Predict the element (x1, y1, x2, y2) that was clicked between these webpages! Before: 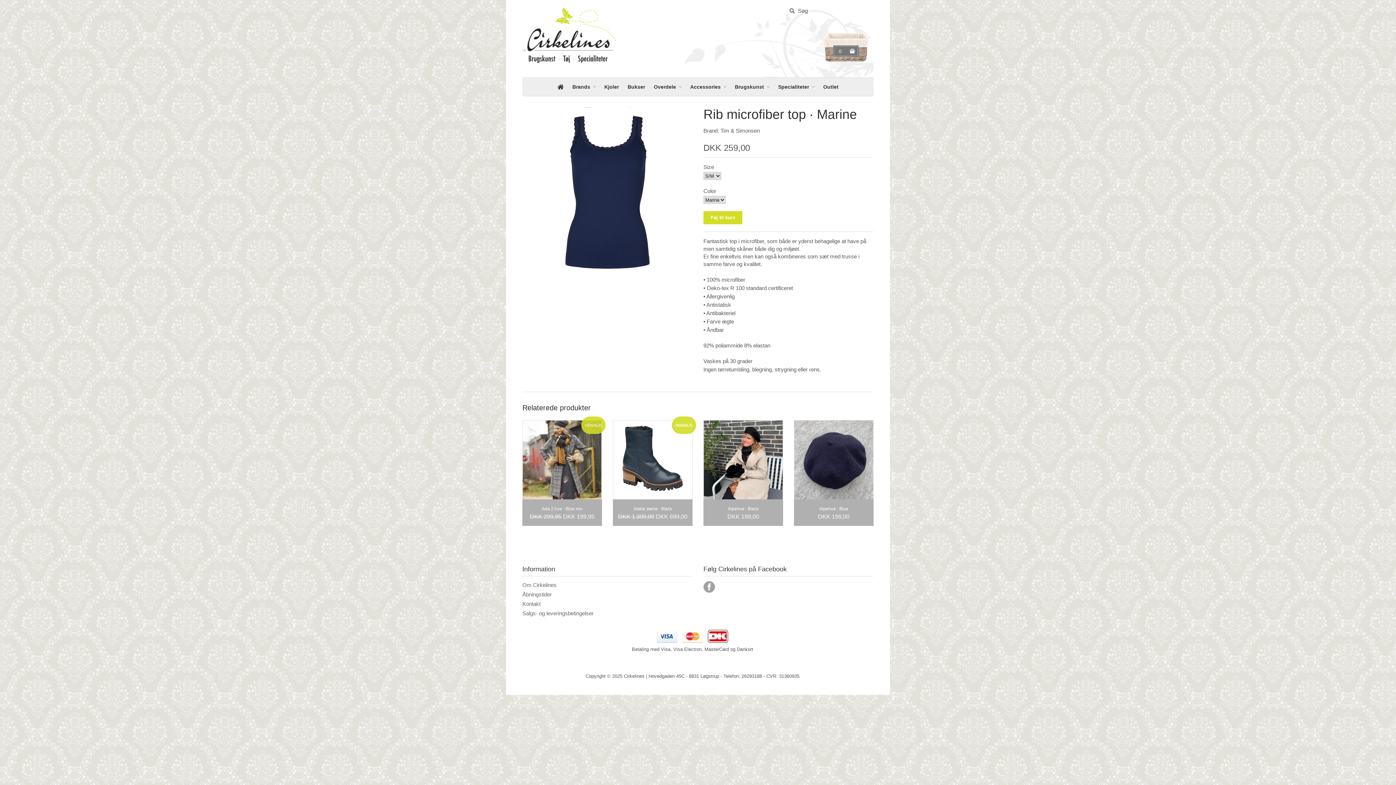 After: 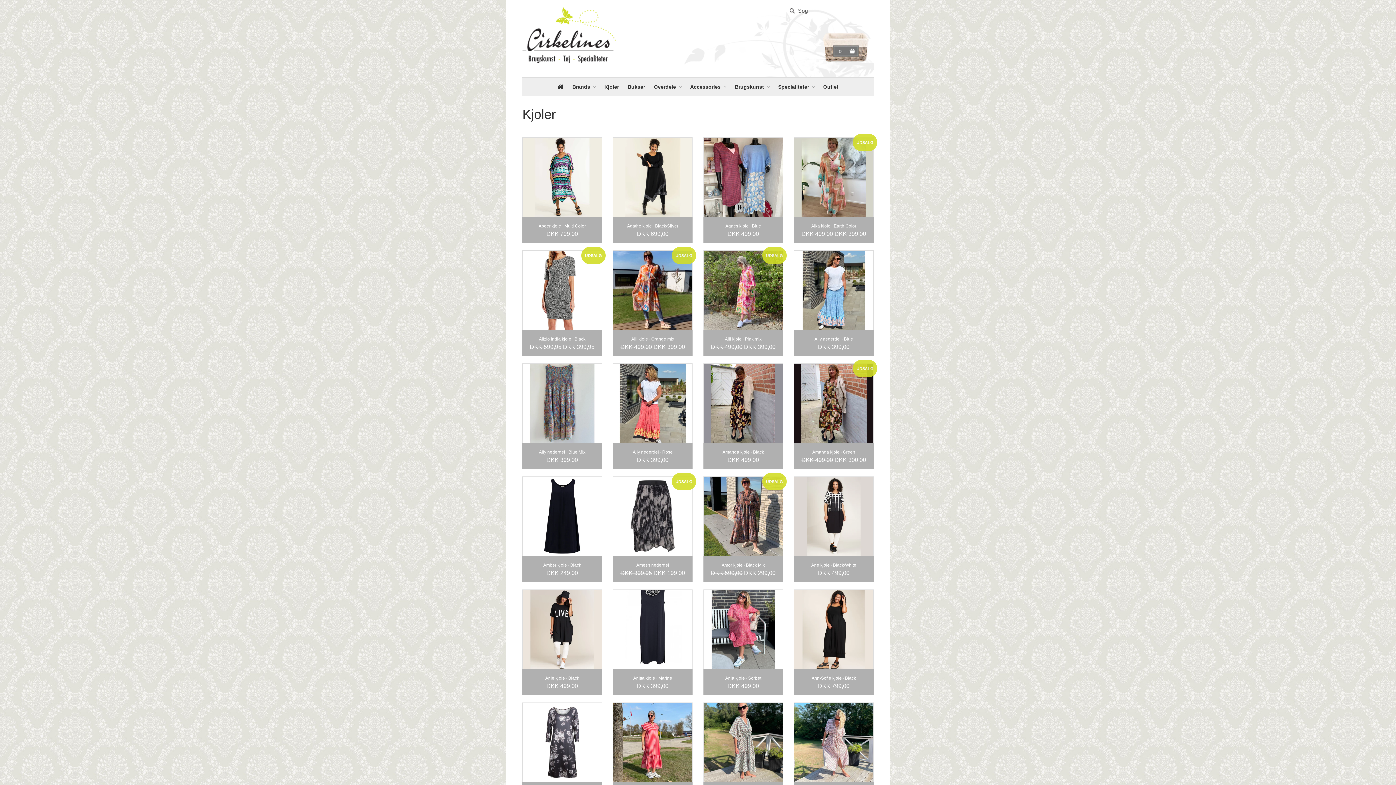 Action: bbox: (600, 77, 622, 96) label: Kjoler